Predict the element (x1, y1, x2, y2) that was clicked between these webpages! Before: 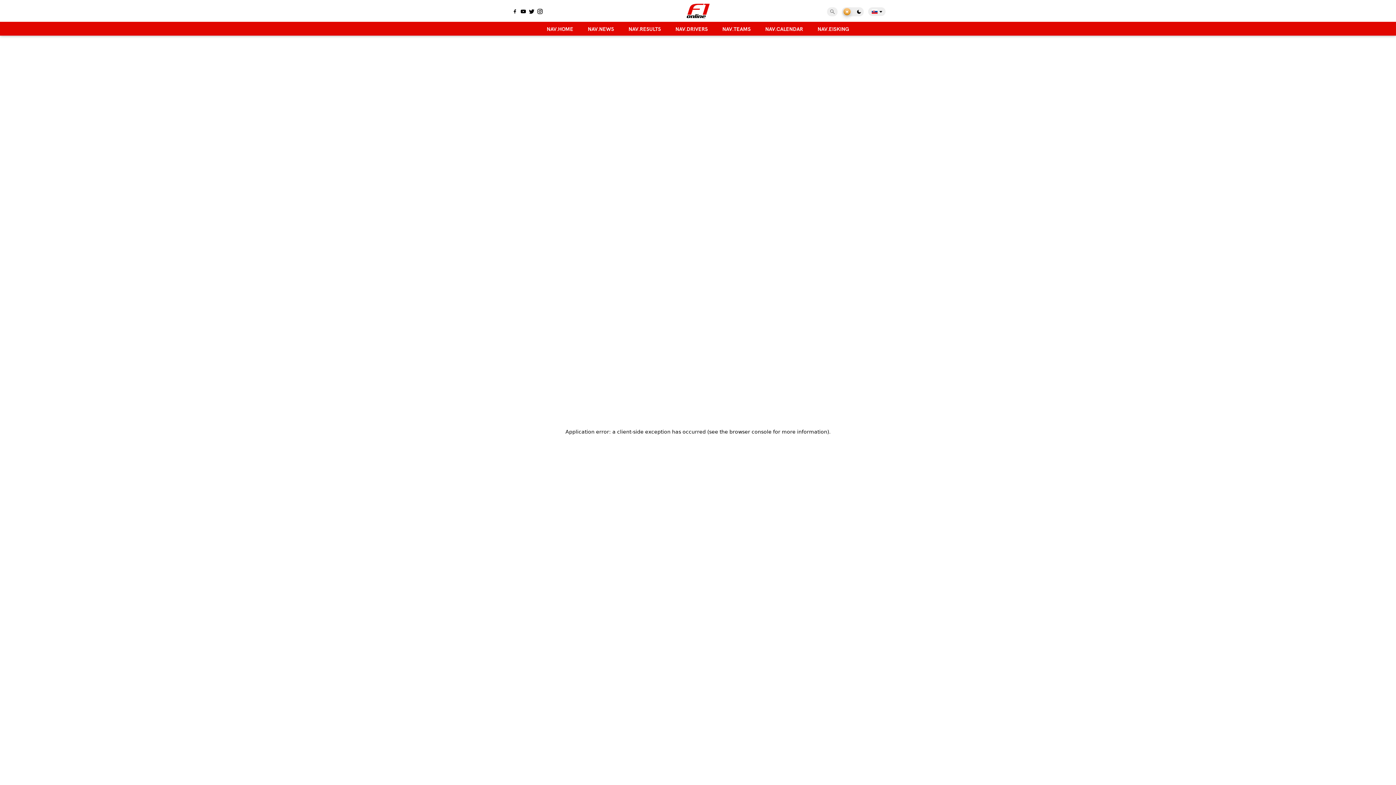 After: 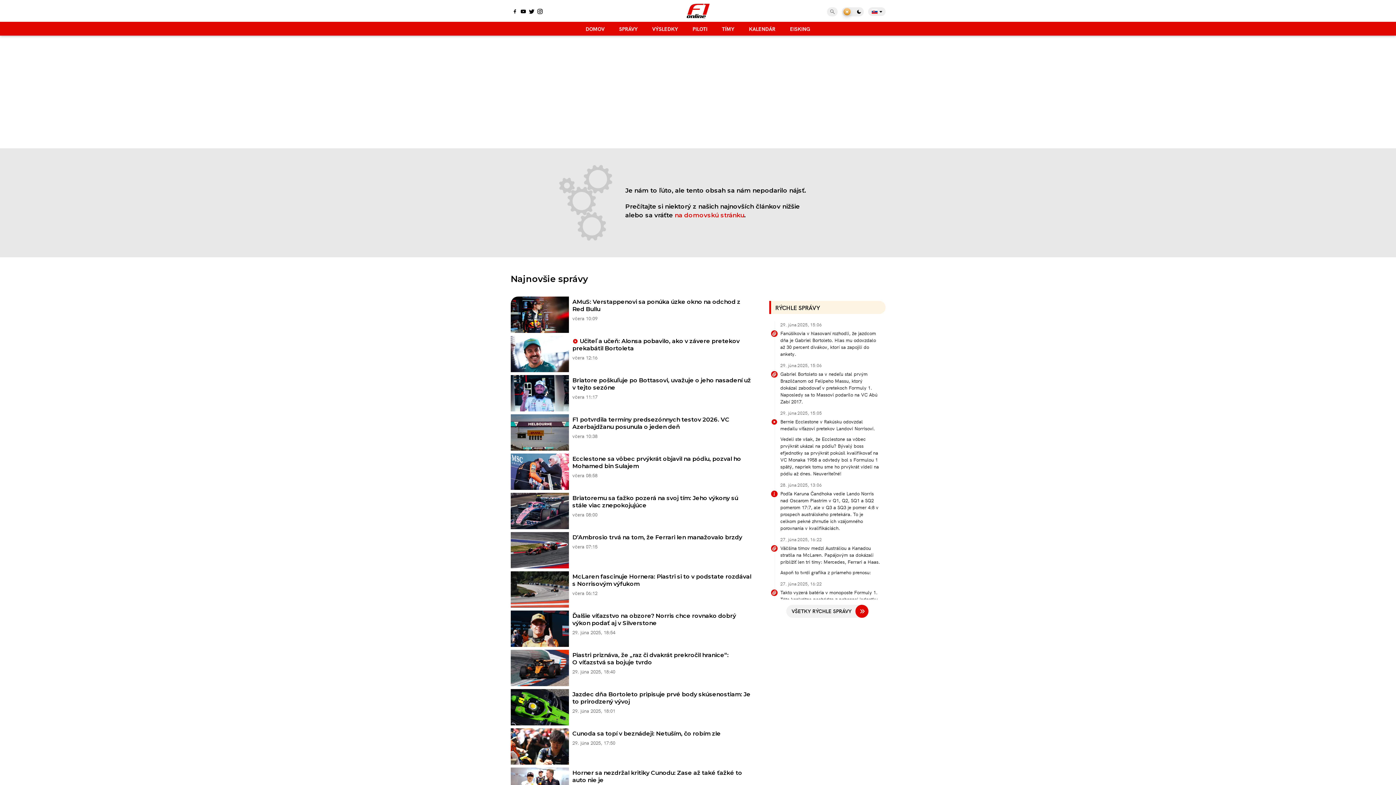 Action: label: NAV.TEAMS bbox: (718, 21, 754, 35)